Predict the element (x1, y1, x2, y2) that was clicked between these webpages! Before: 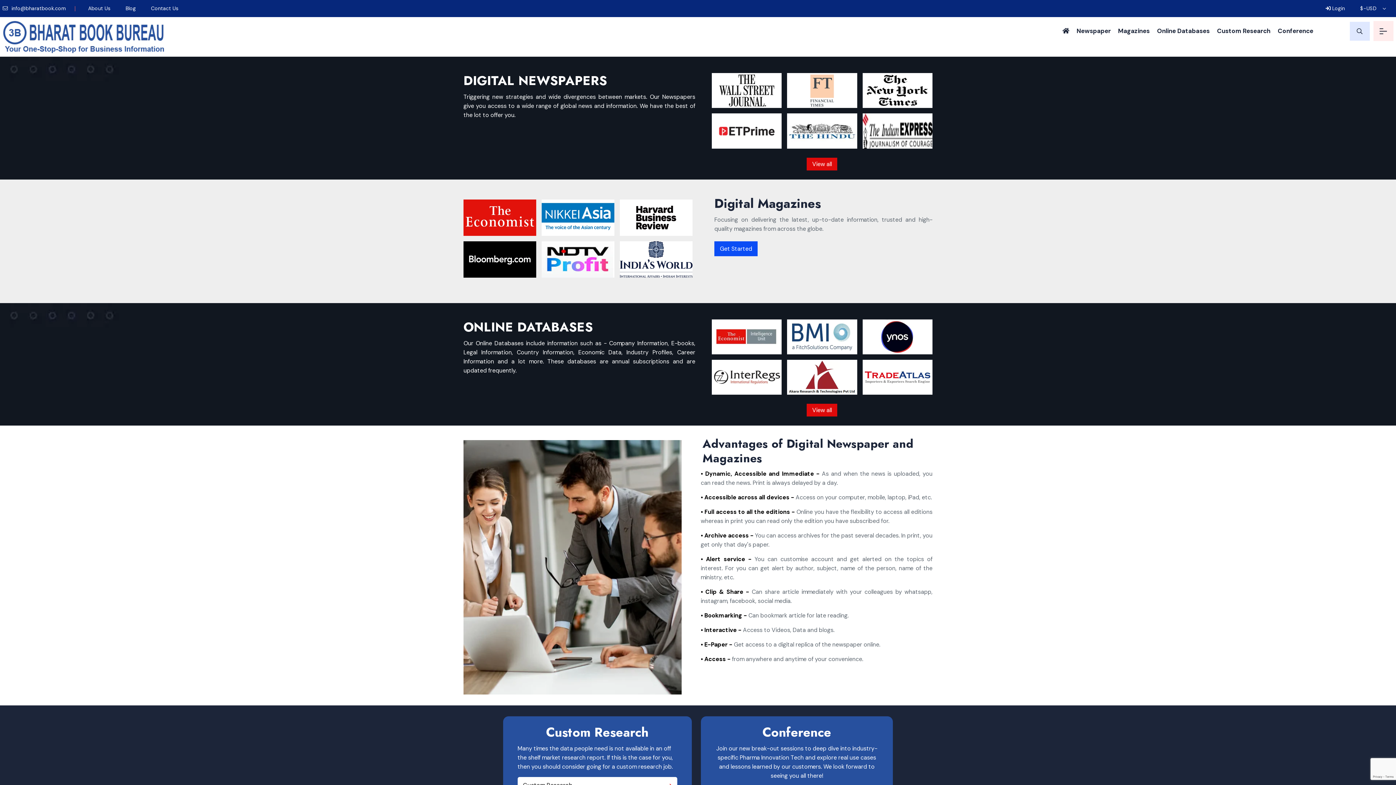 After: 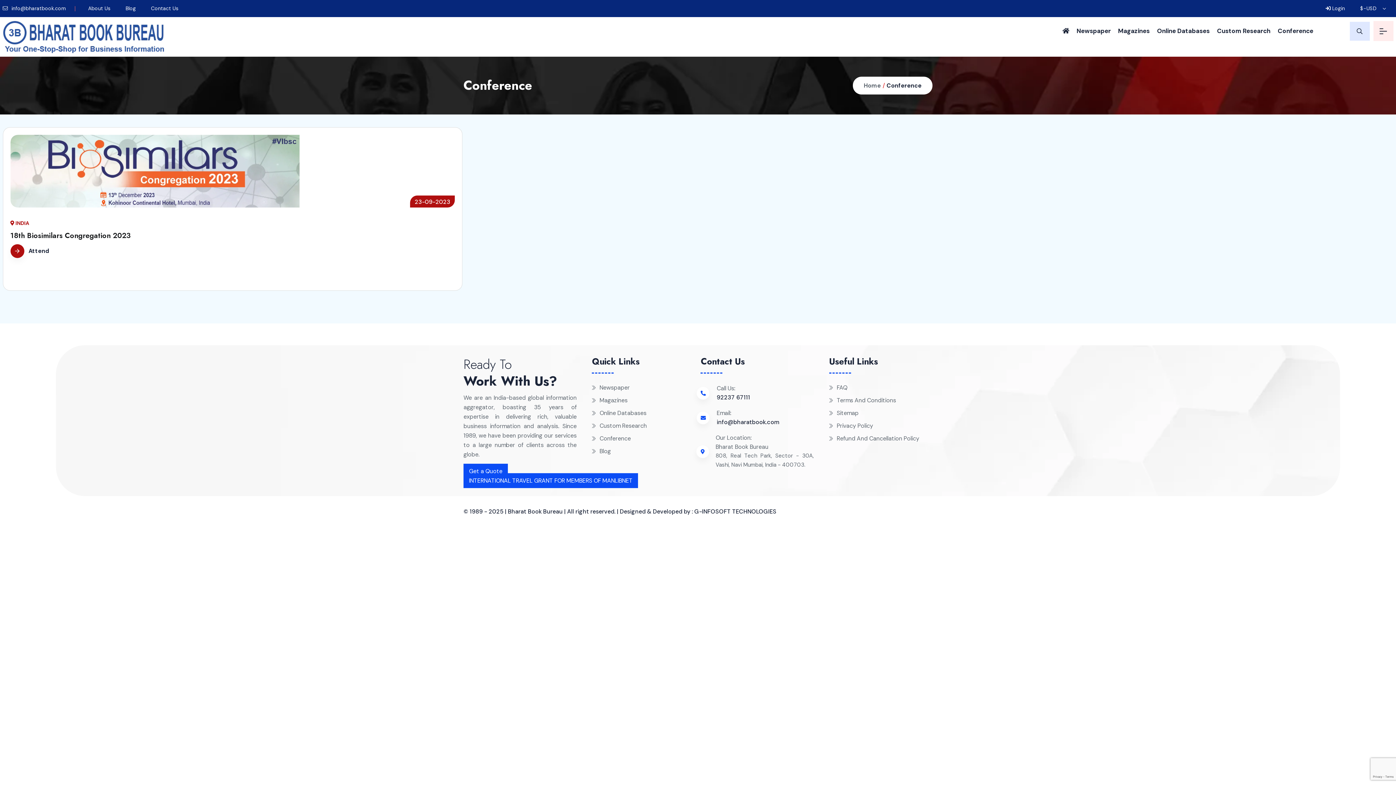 Action: label: Conference bbox: (1278, 17, 1313, 45)